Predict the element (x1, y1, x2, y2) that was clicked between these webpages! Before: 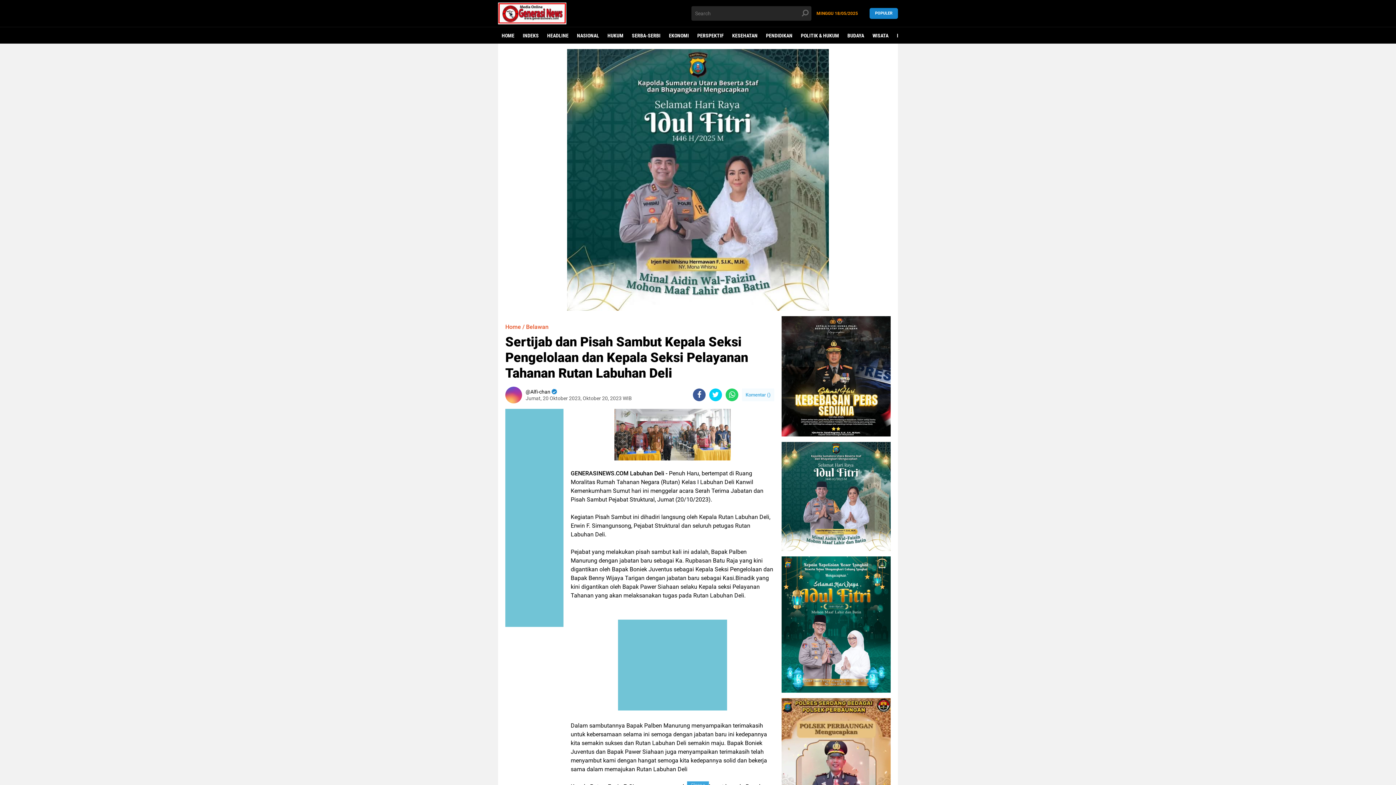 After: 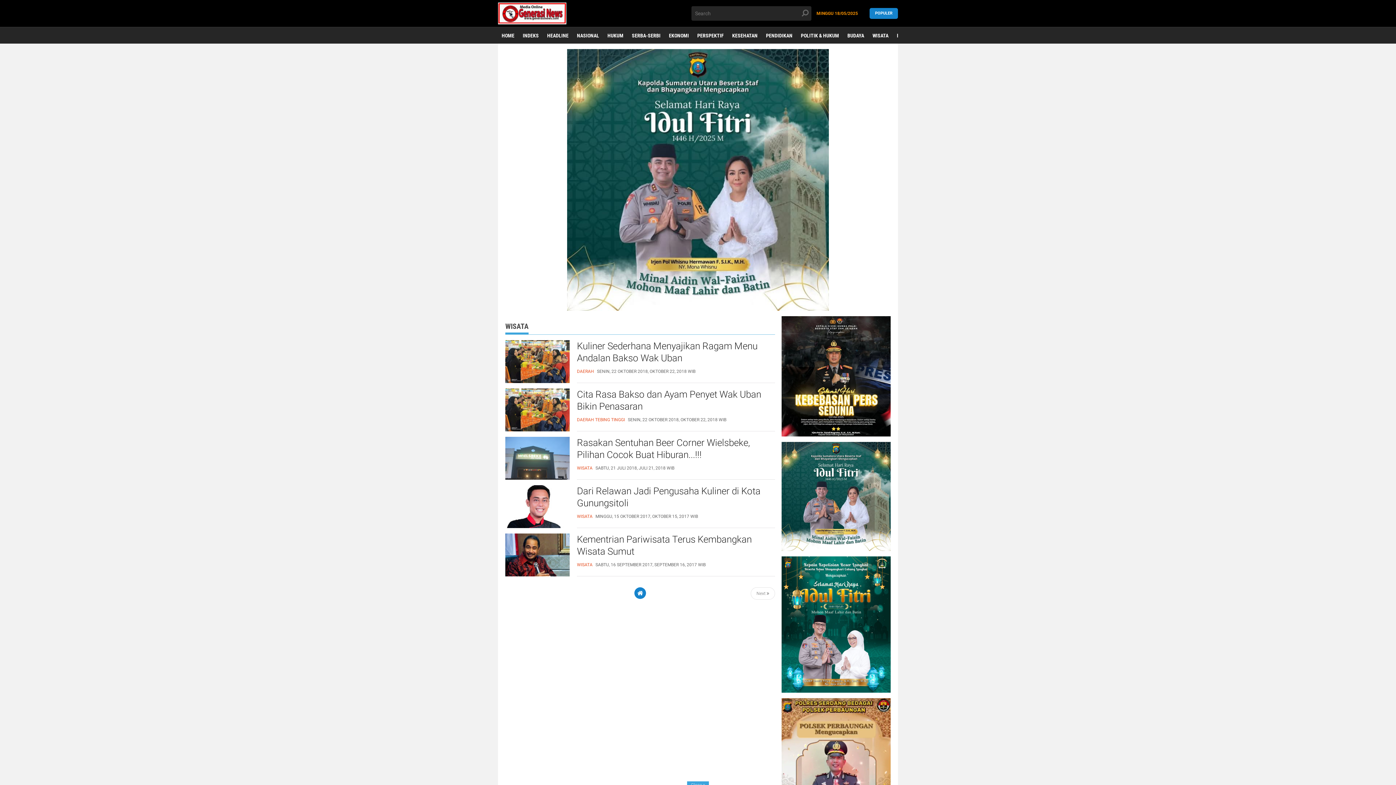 Action: label: WISATA bbox: (869, 27, 892, 44)